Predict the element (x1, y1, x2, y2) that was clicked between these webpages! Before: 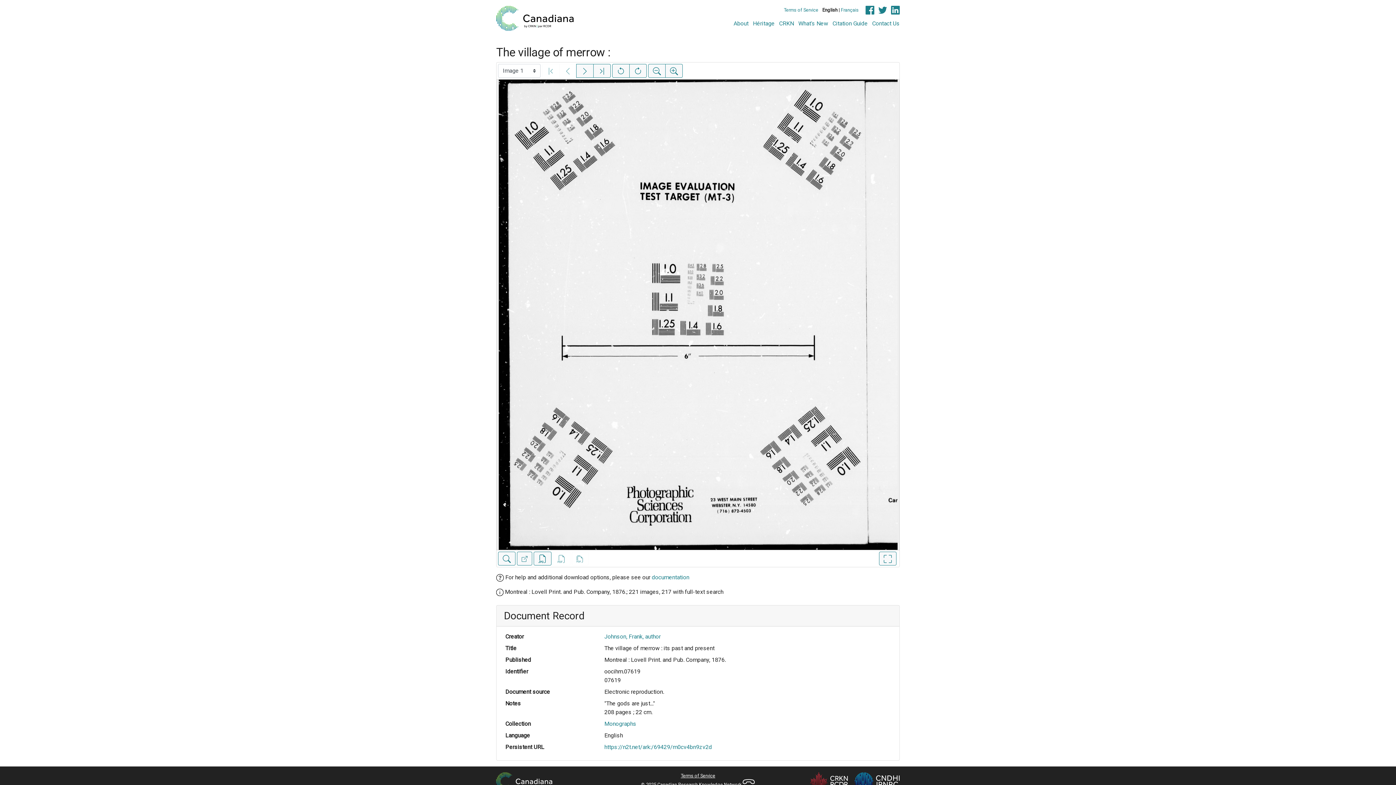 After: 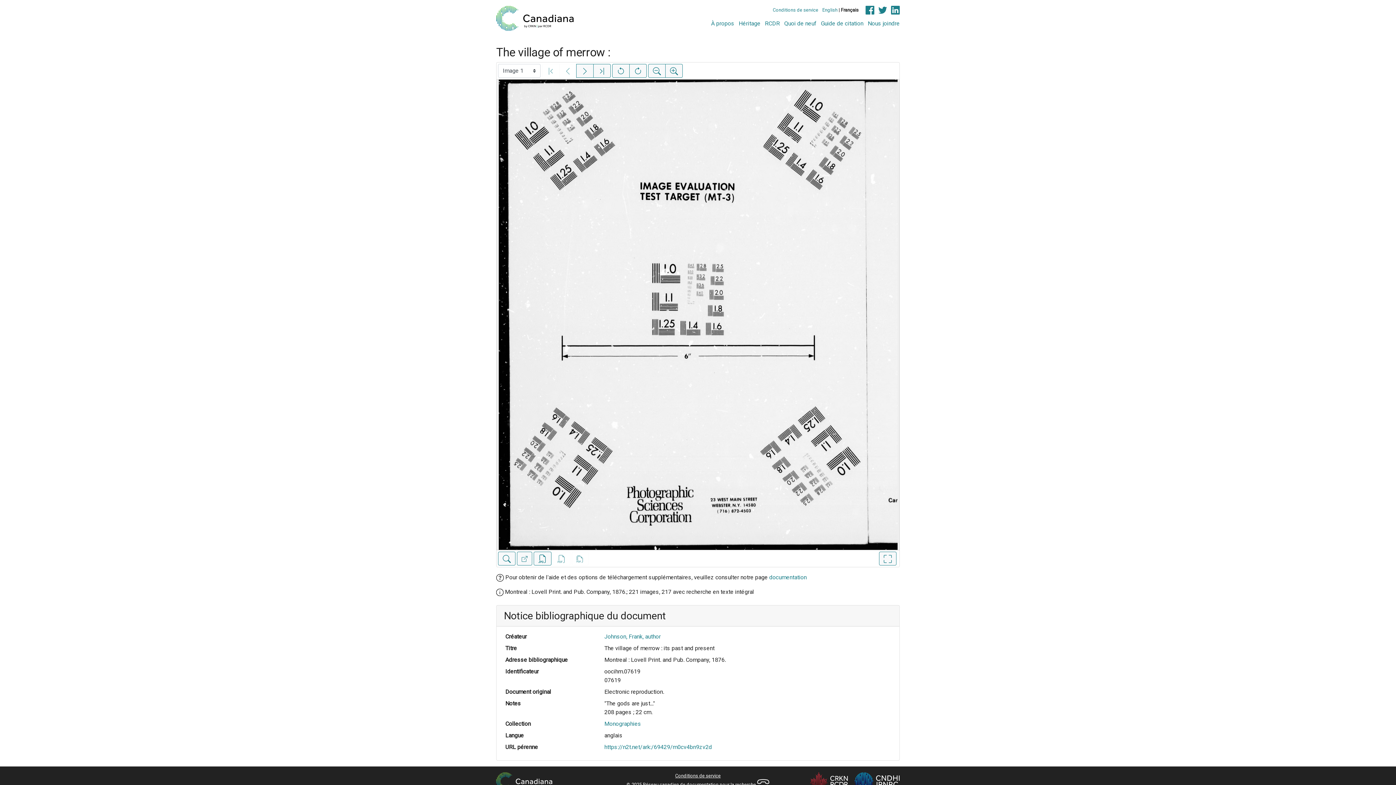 Action: bbox: (841, 7, 858, 12) label: Français